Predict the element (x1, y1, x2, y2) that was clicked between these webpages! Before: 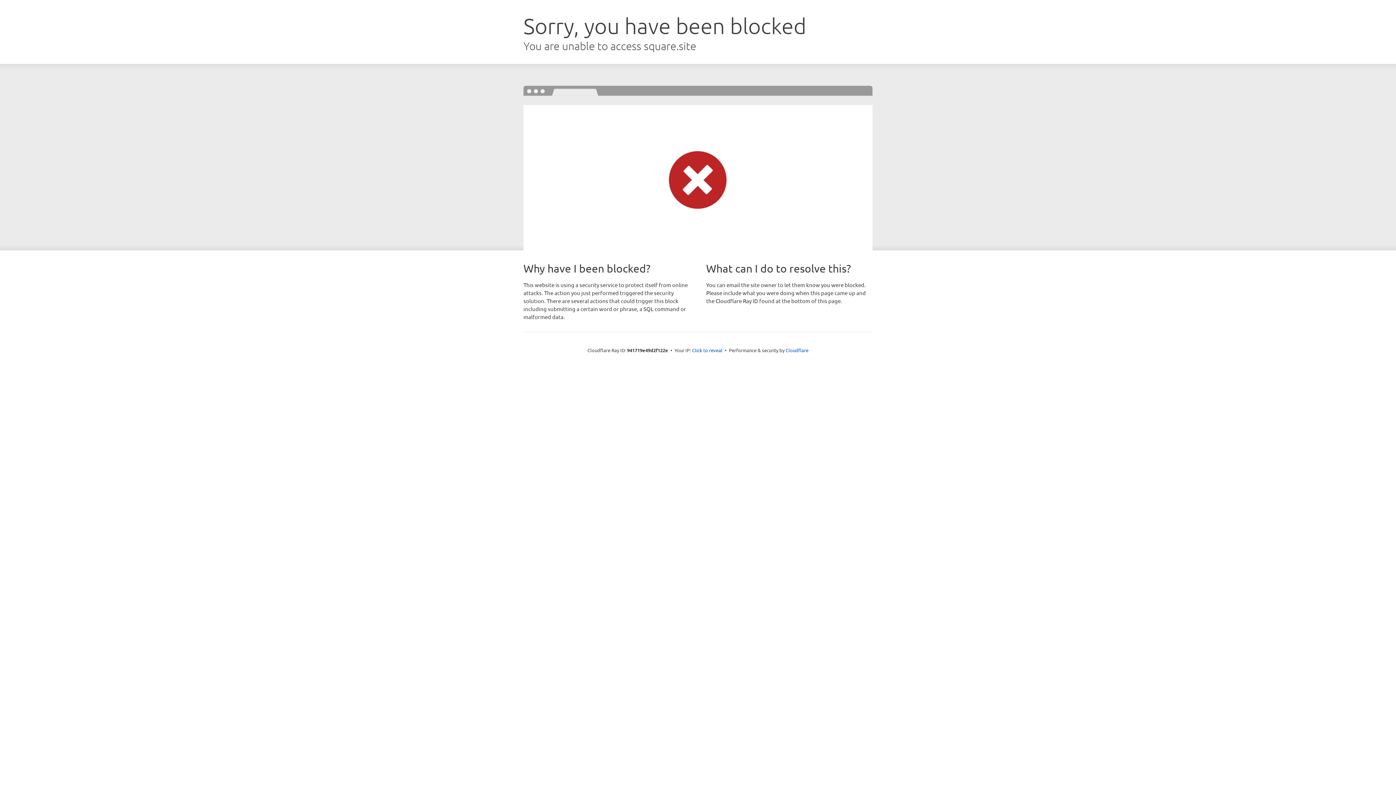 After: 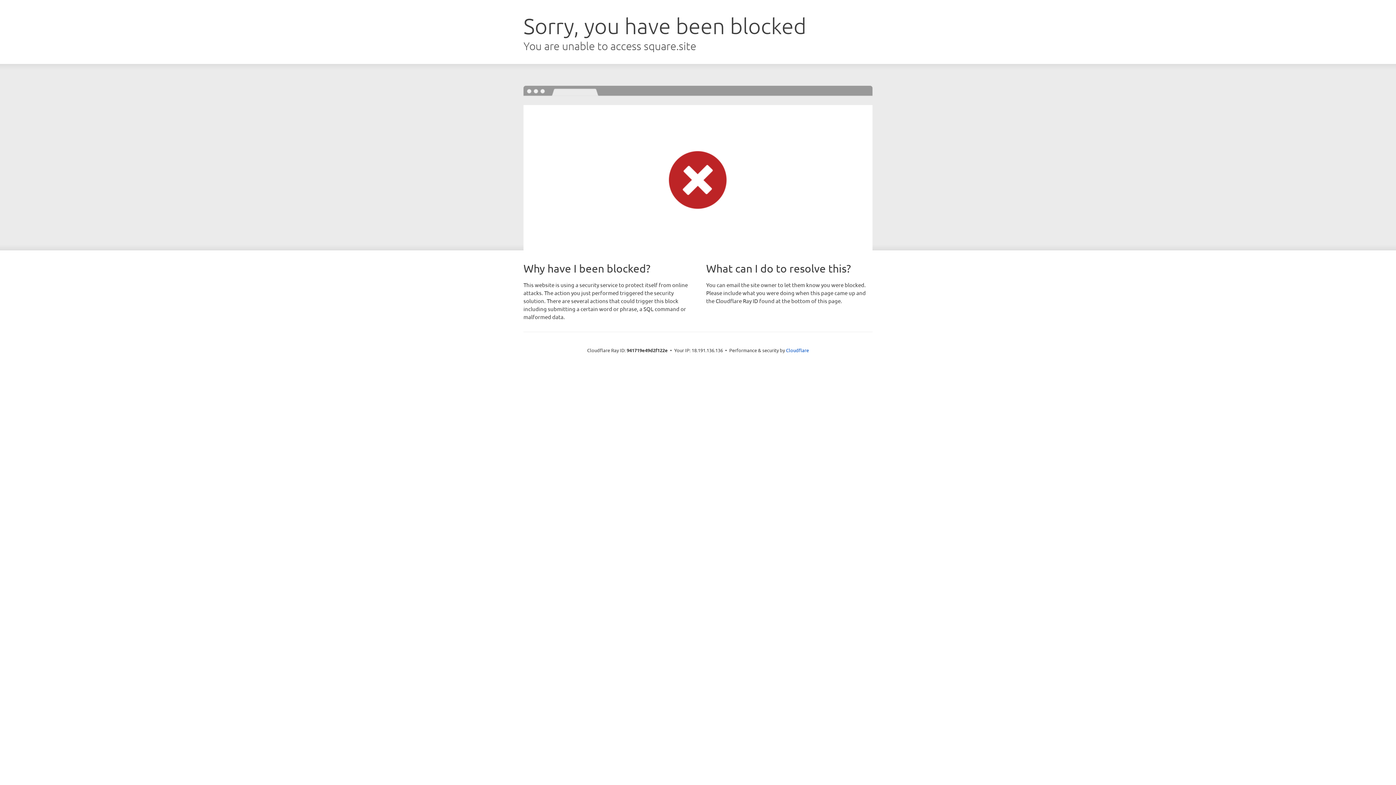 Action: bbox: (692, 346, 722, 353) label: Click to reveal